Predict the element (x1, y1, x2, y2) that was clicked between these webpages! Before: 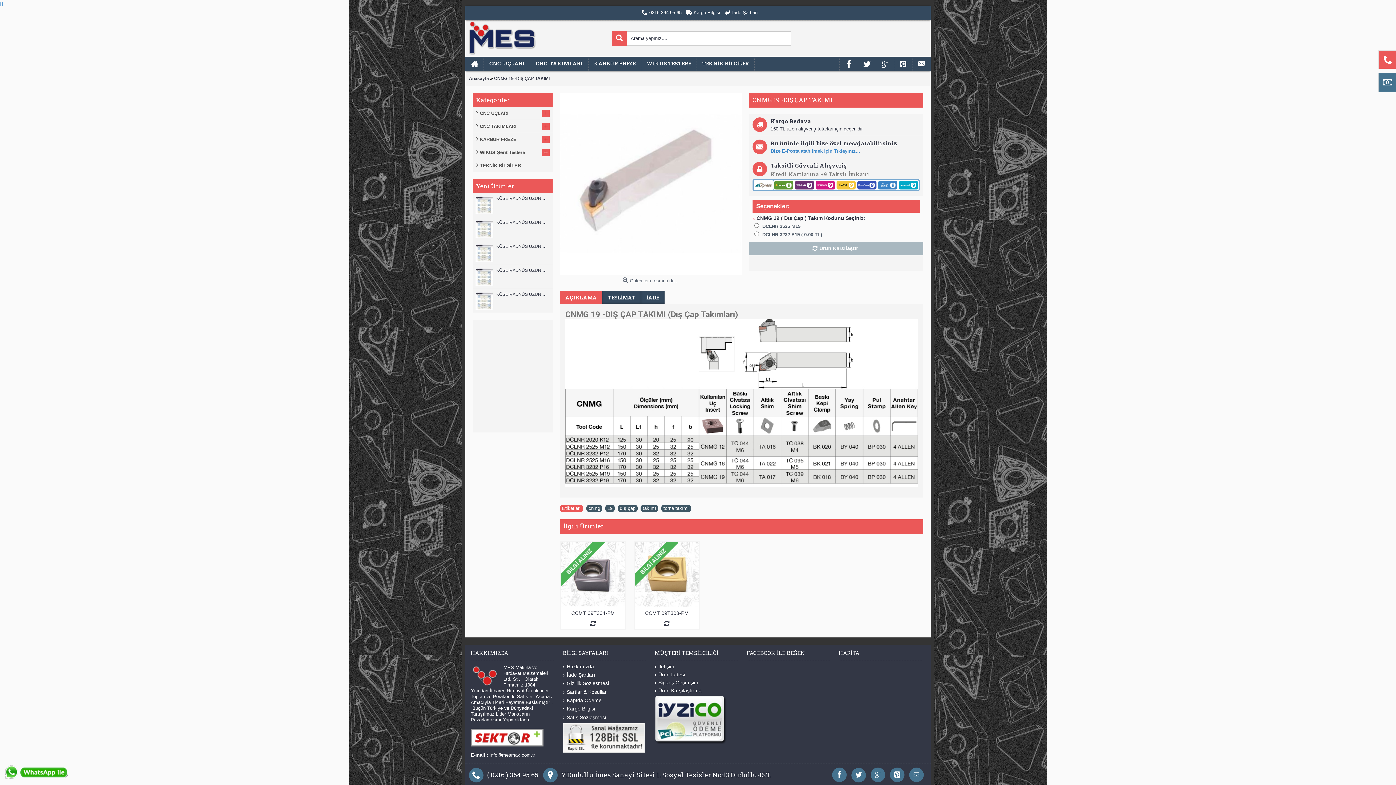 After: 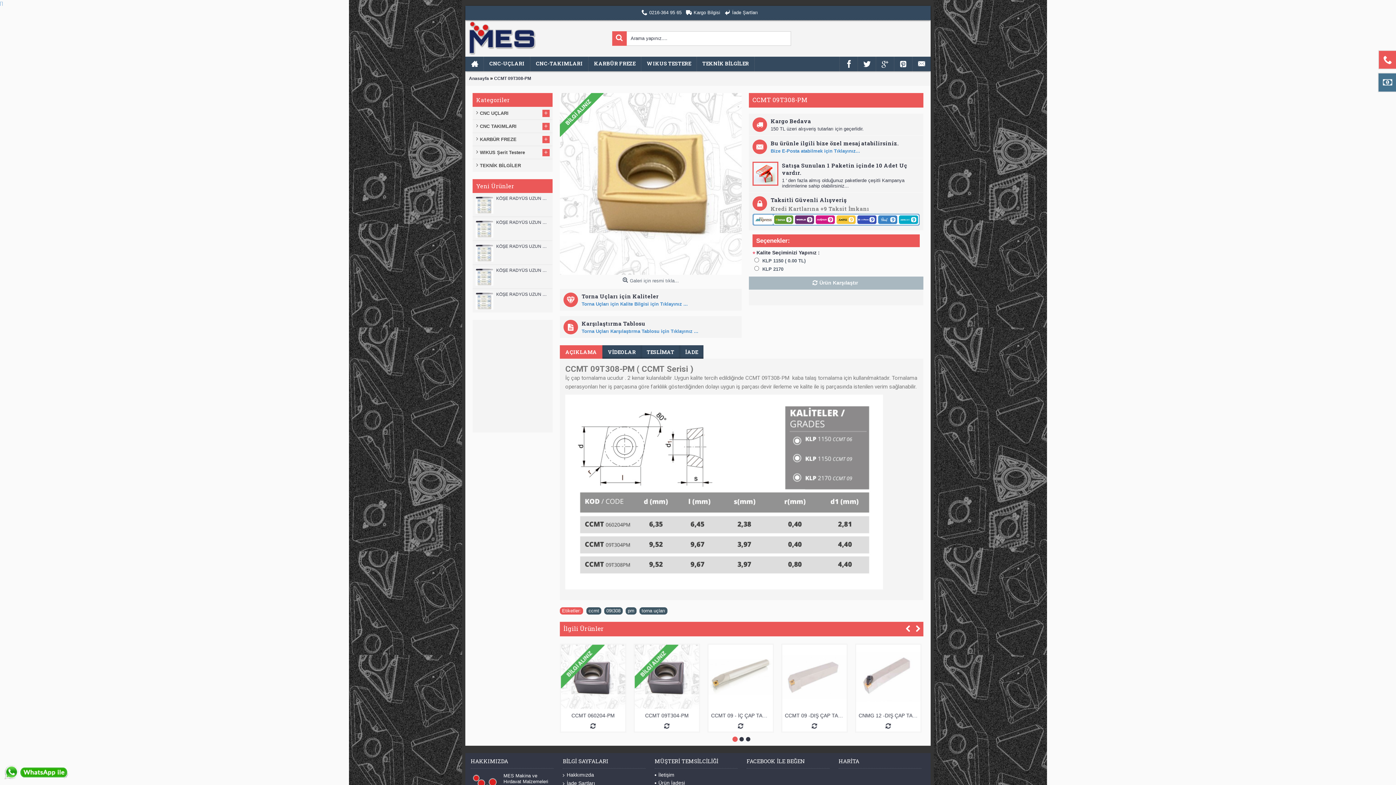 Action: bbox: (634, 606, 699, 619) label: CCMT 09T308-PM